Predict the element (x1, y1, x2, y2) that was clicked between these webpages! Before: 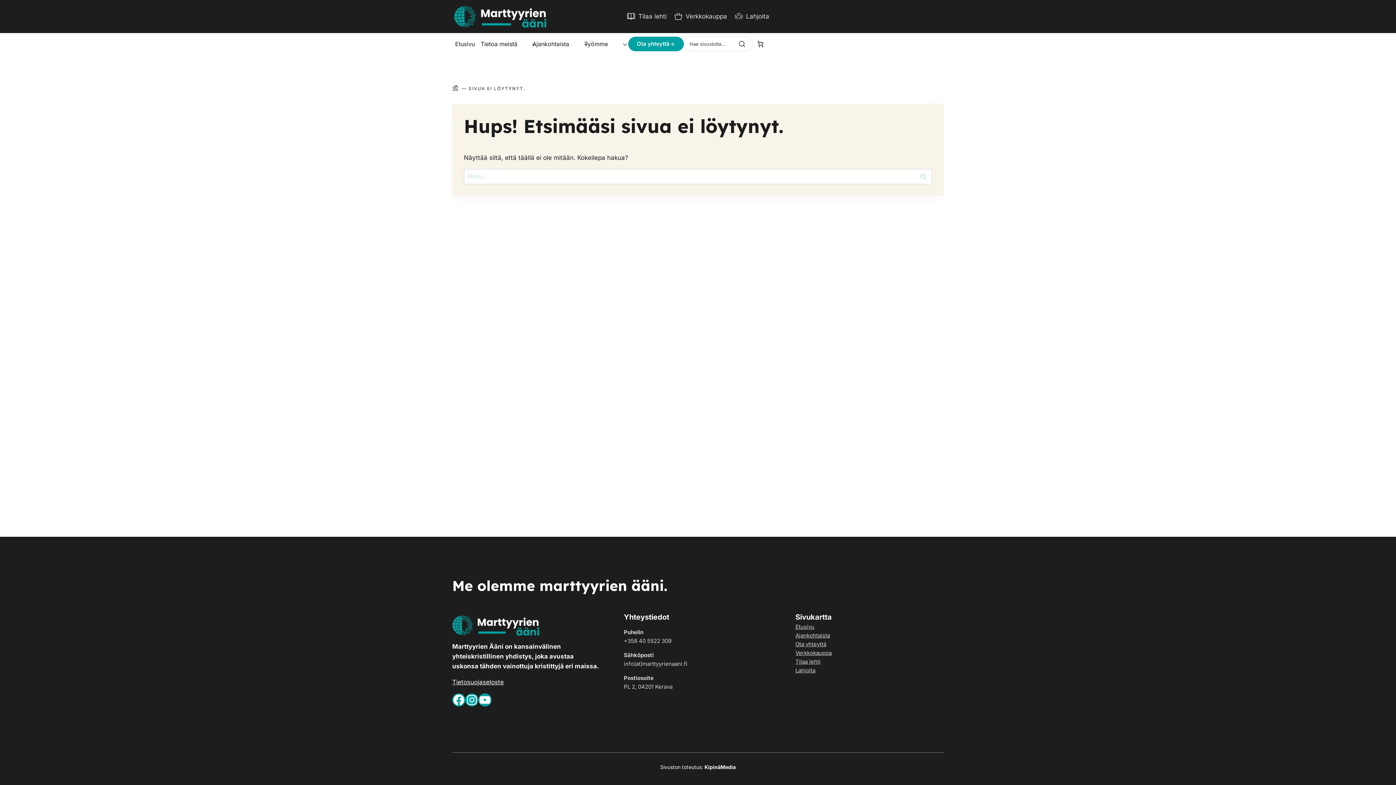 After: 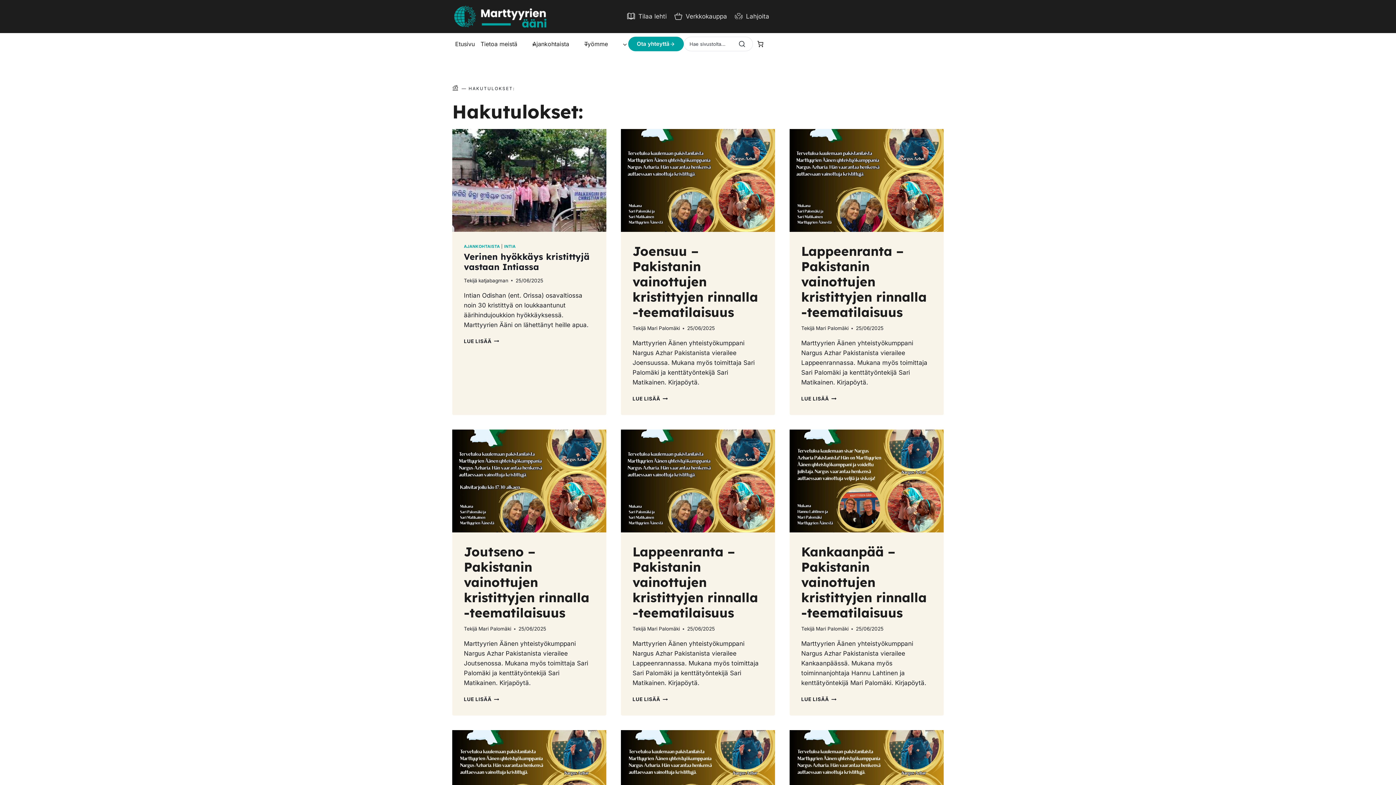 Action: label: Search bbox: (736, 38, 749, 49)